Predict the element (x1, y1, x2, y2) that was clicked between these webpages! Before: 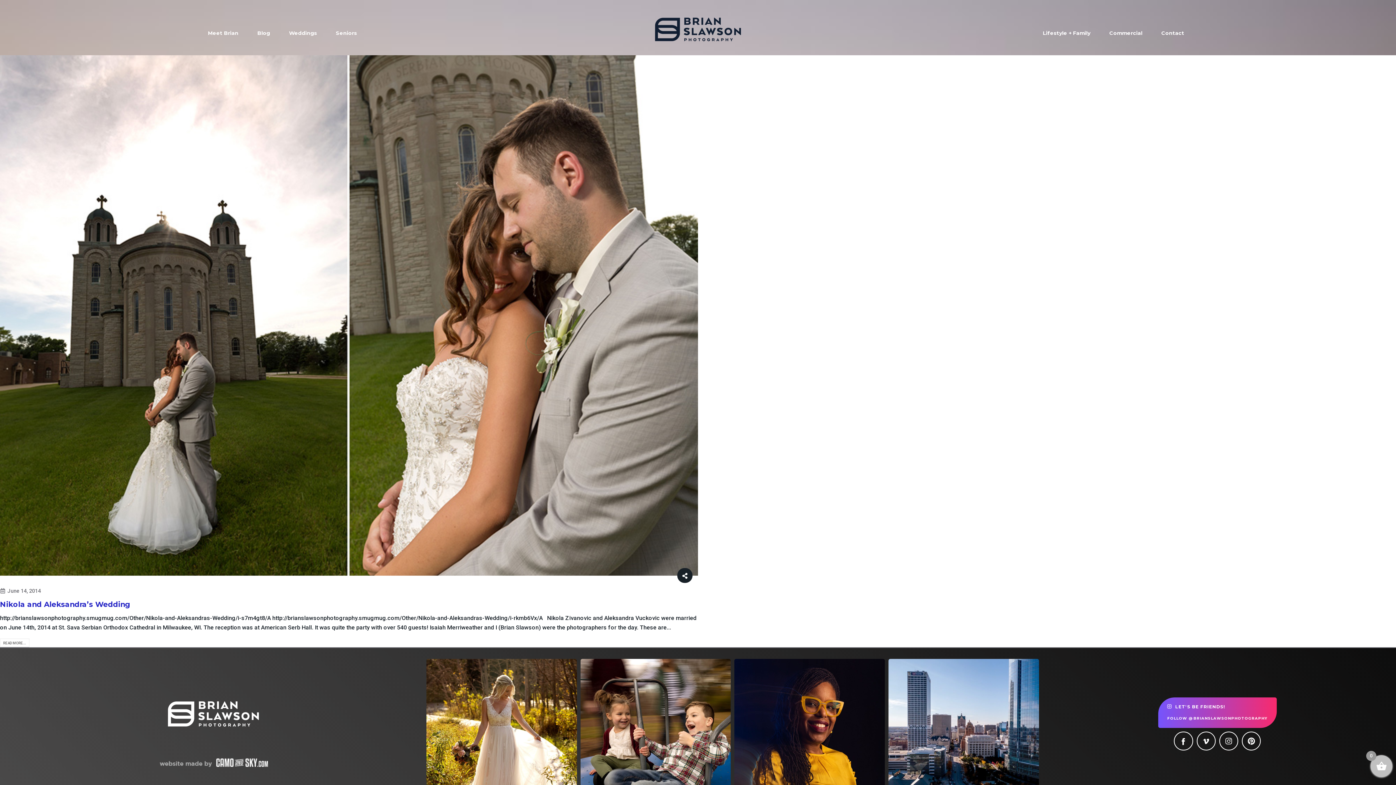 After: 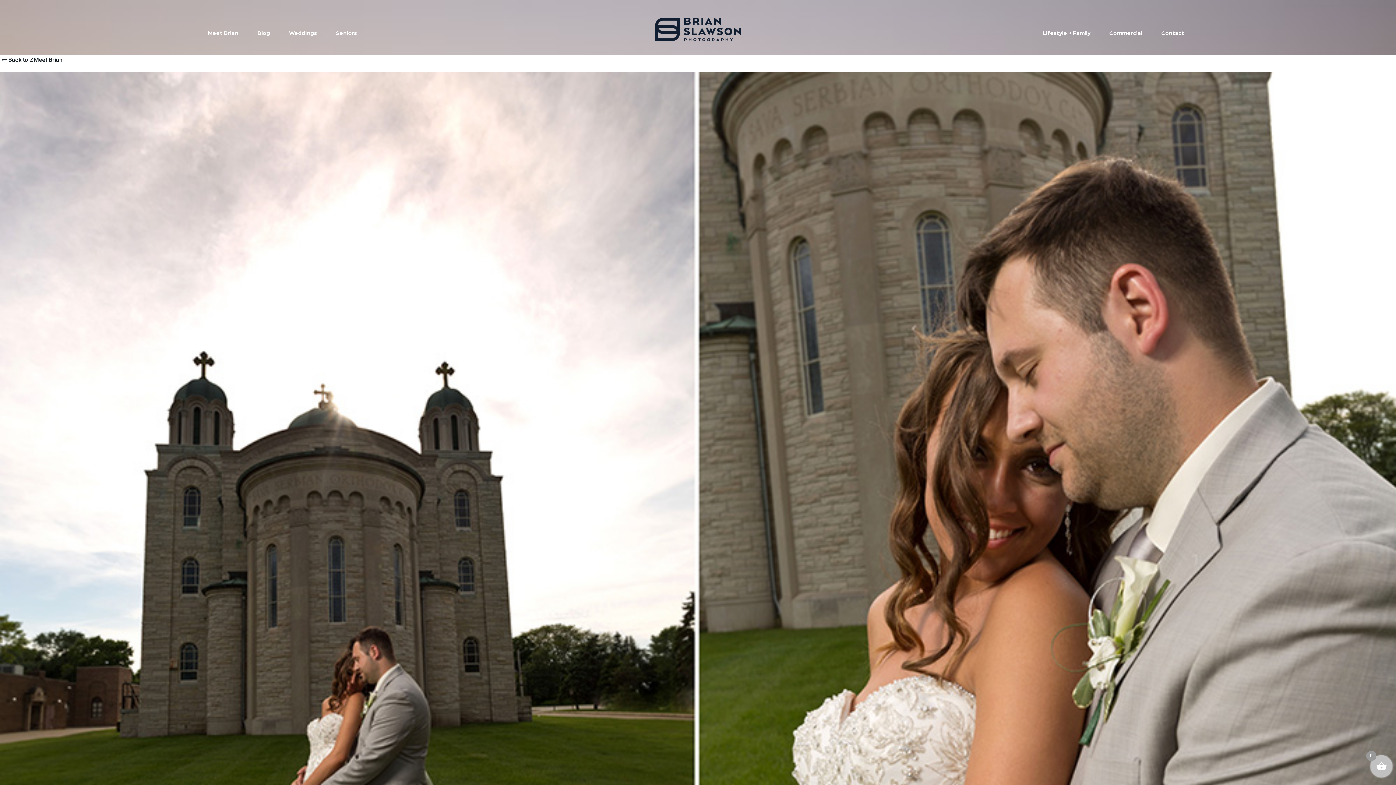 Action: label: post image bbox: (0, 55, 698, 576)